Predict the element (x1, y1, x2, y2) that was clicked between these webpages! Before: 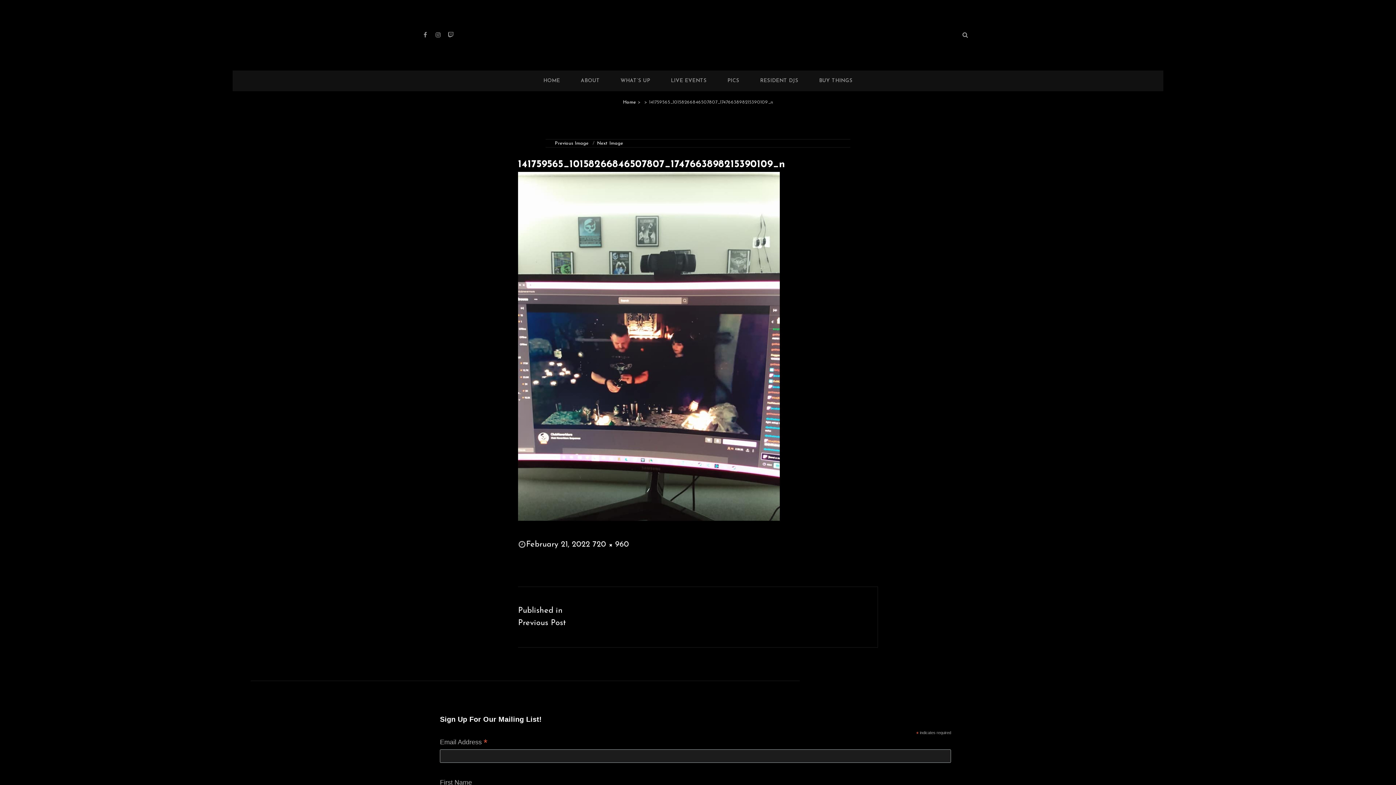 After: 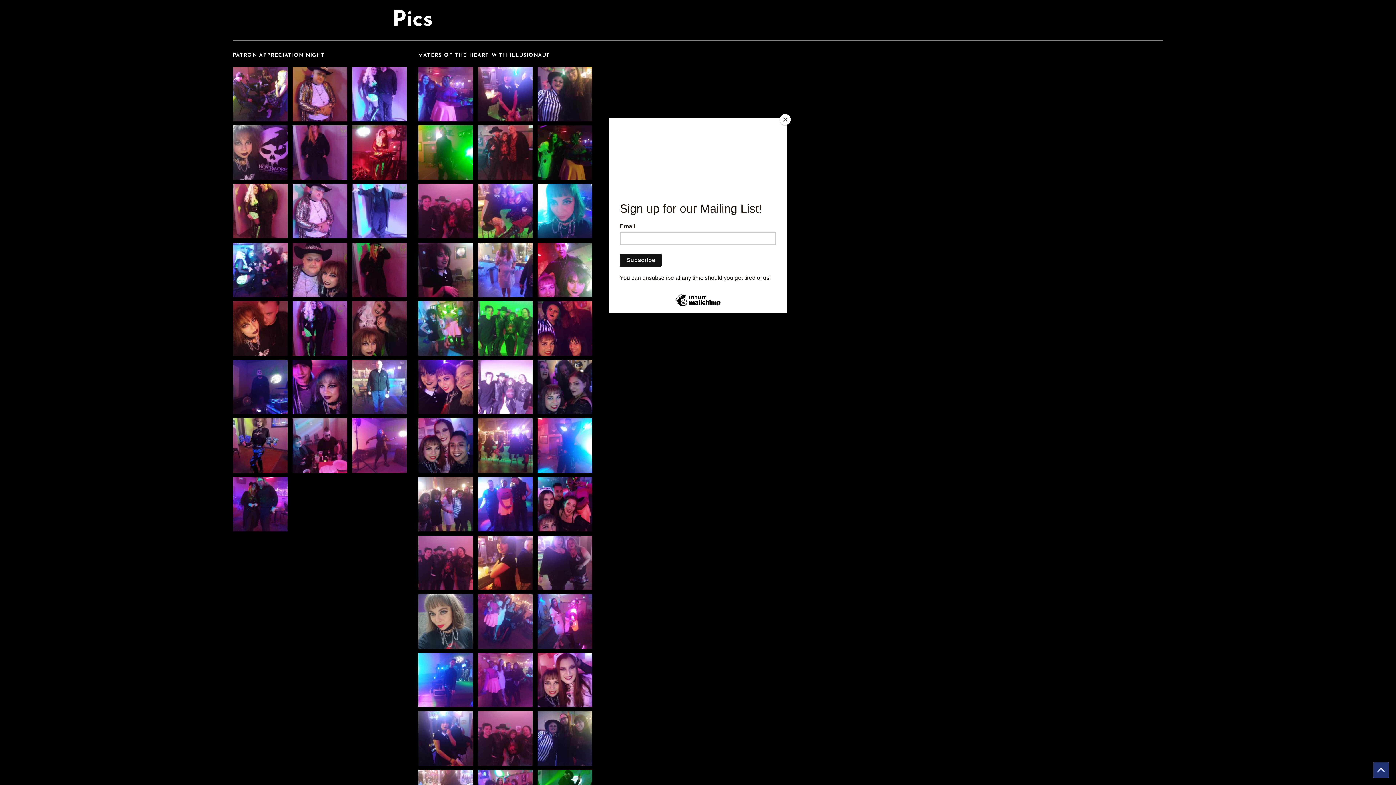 Action: bbox: (718, 70, 748, 91) label: PICS